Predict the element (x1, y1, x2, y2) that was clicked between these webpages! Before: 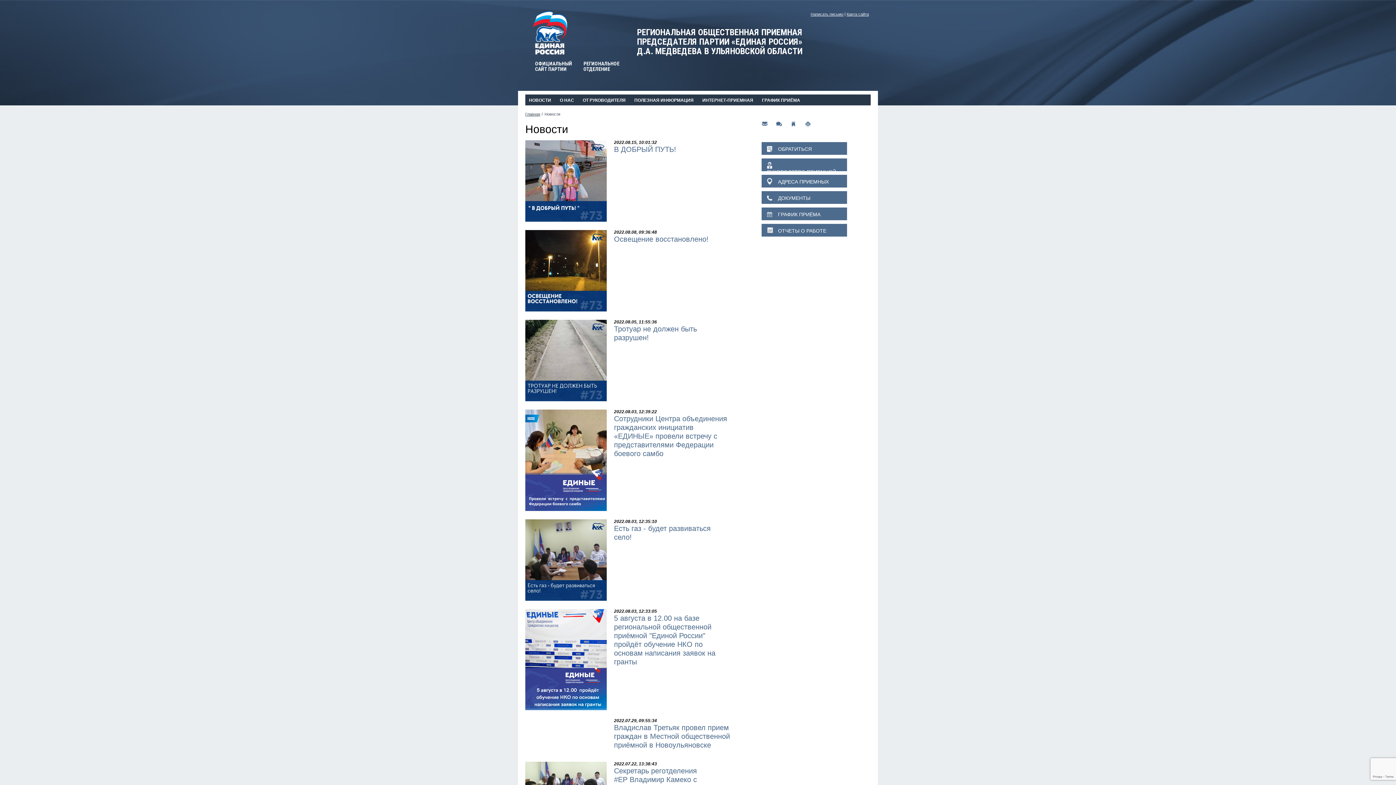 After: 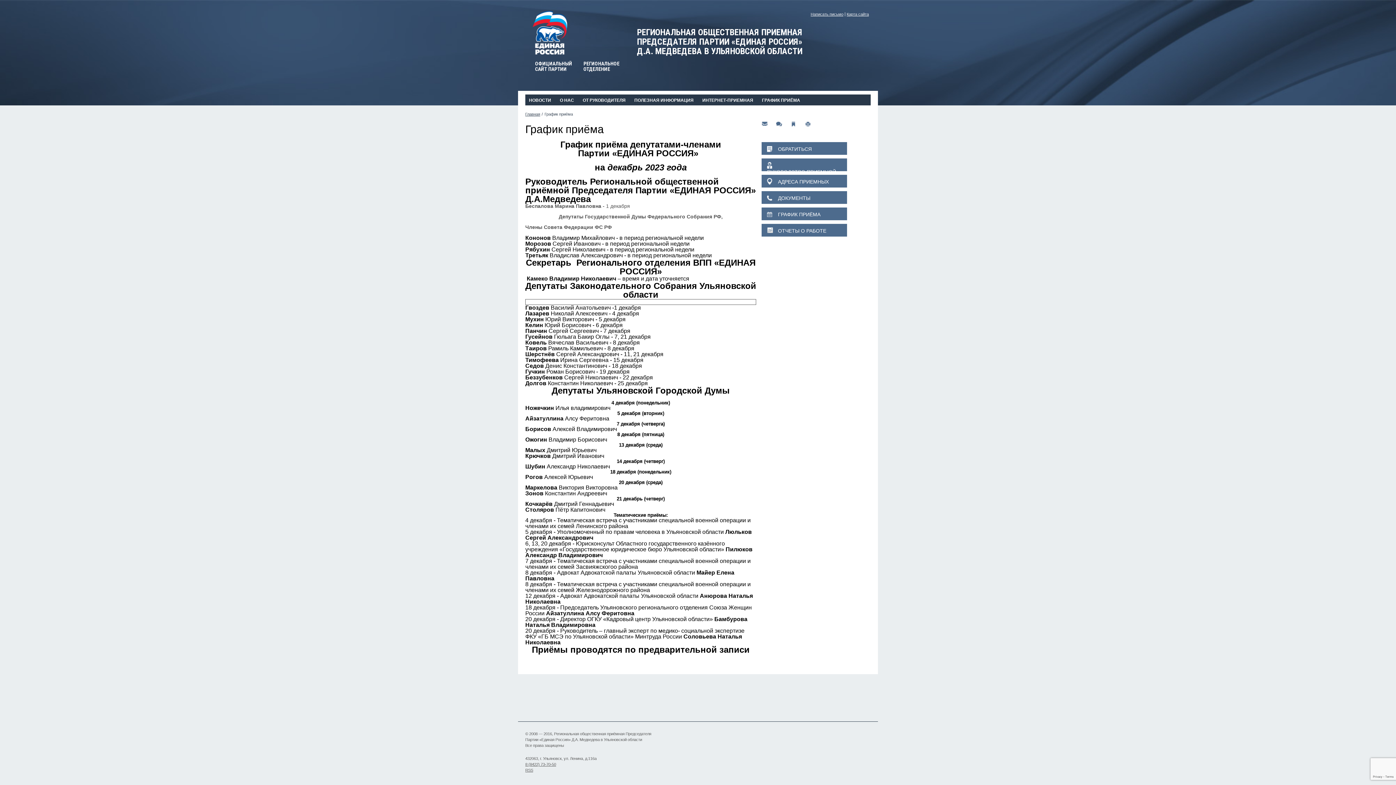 Action: label:  ГРАФИК ПРИЁМА bbox: (767, 210, 841, 217)